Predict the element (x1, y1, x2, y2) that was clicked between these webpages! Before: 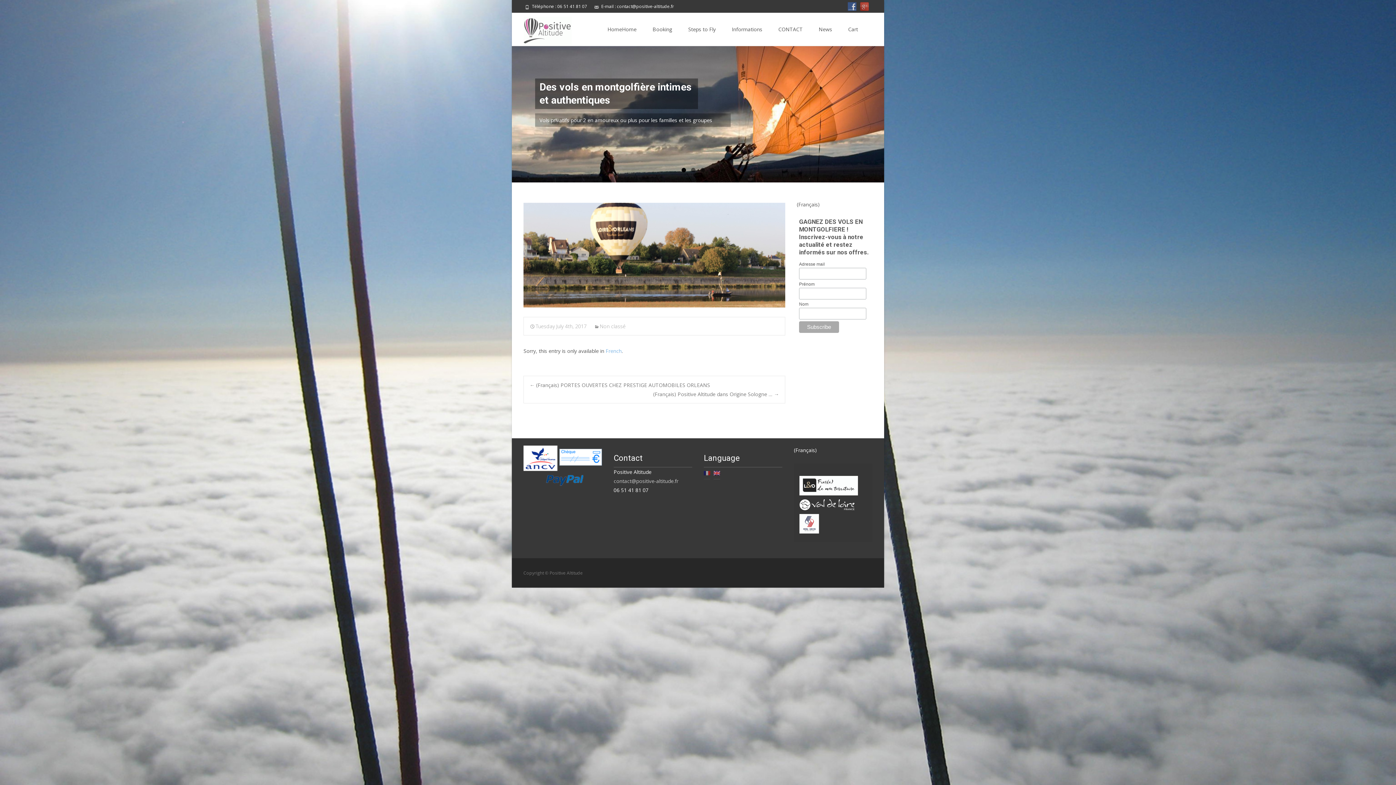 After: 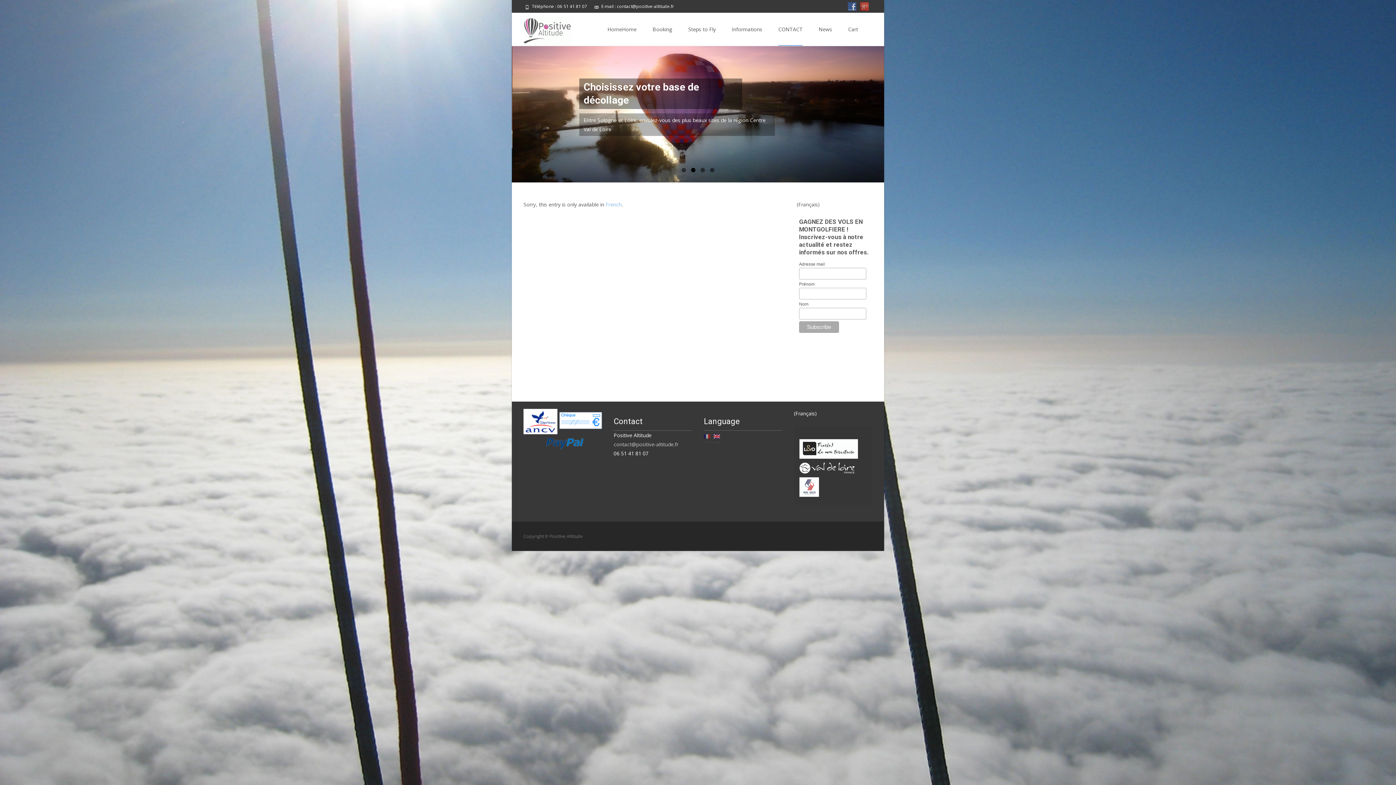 Action: bbox: (778, 13, 802, 45) label: CONTACT